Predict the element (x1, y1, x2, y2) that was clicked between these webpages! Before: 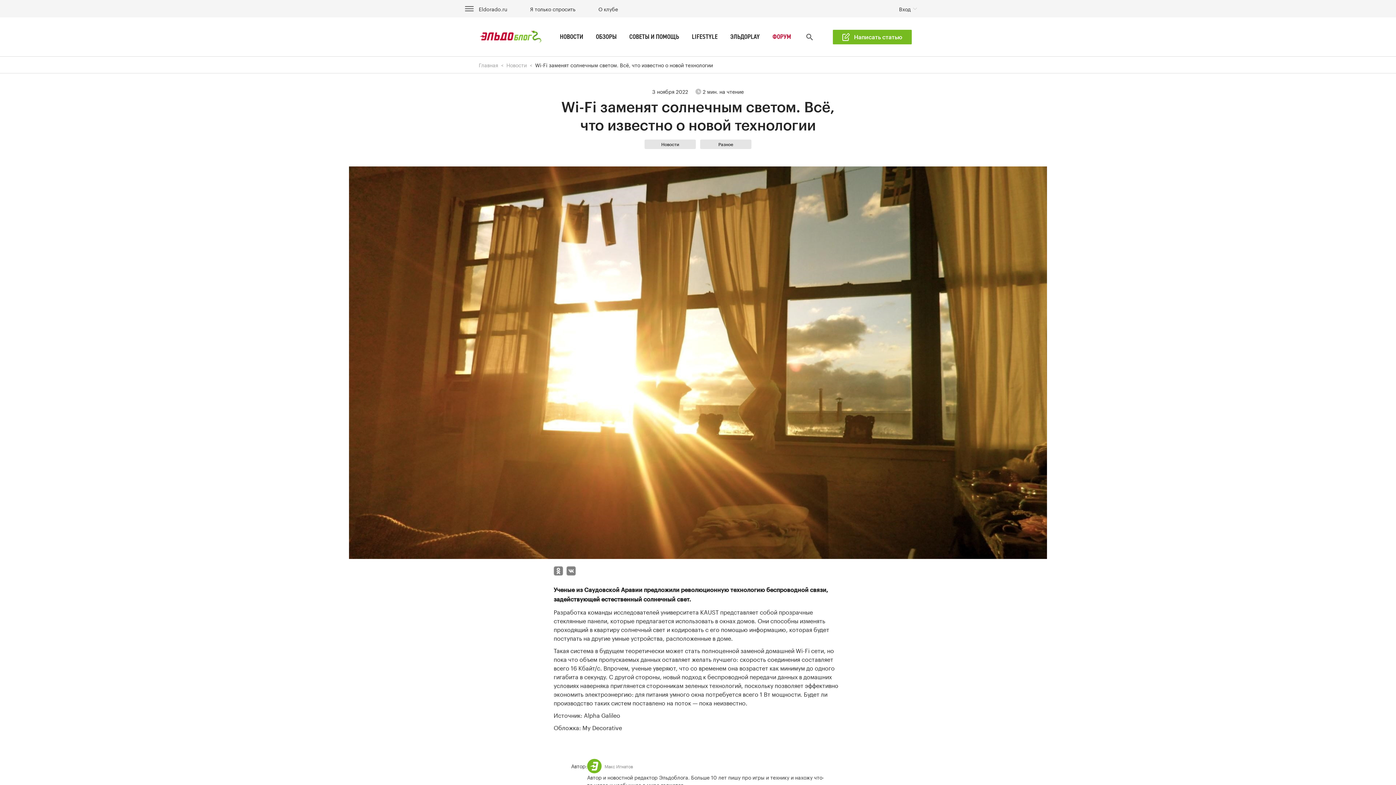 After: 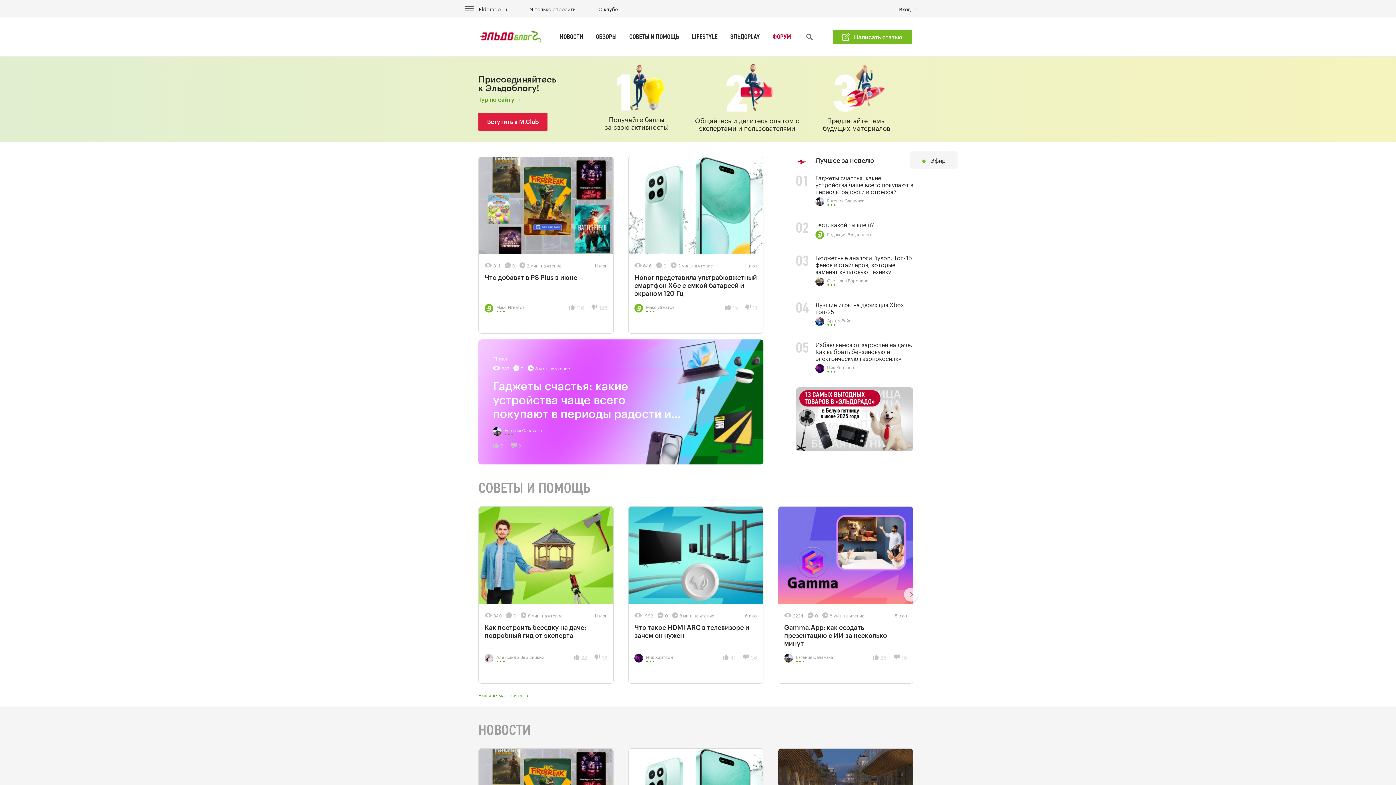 Action: label: Главная bbox: (478, 60, 498, 68)